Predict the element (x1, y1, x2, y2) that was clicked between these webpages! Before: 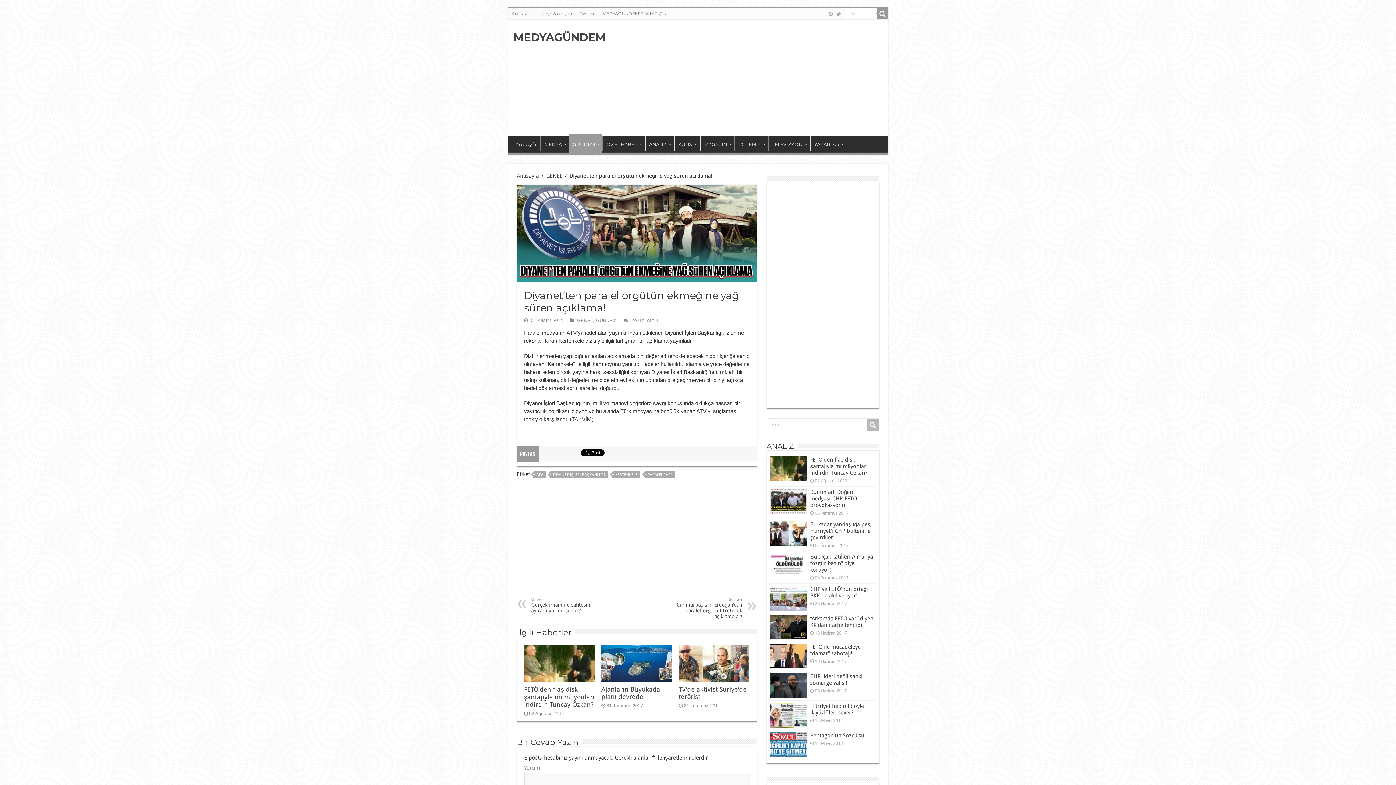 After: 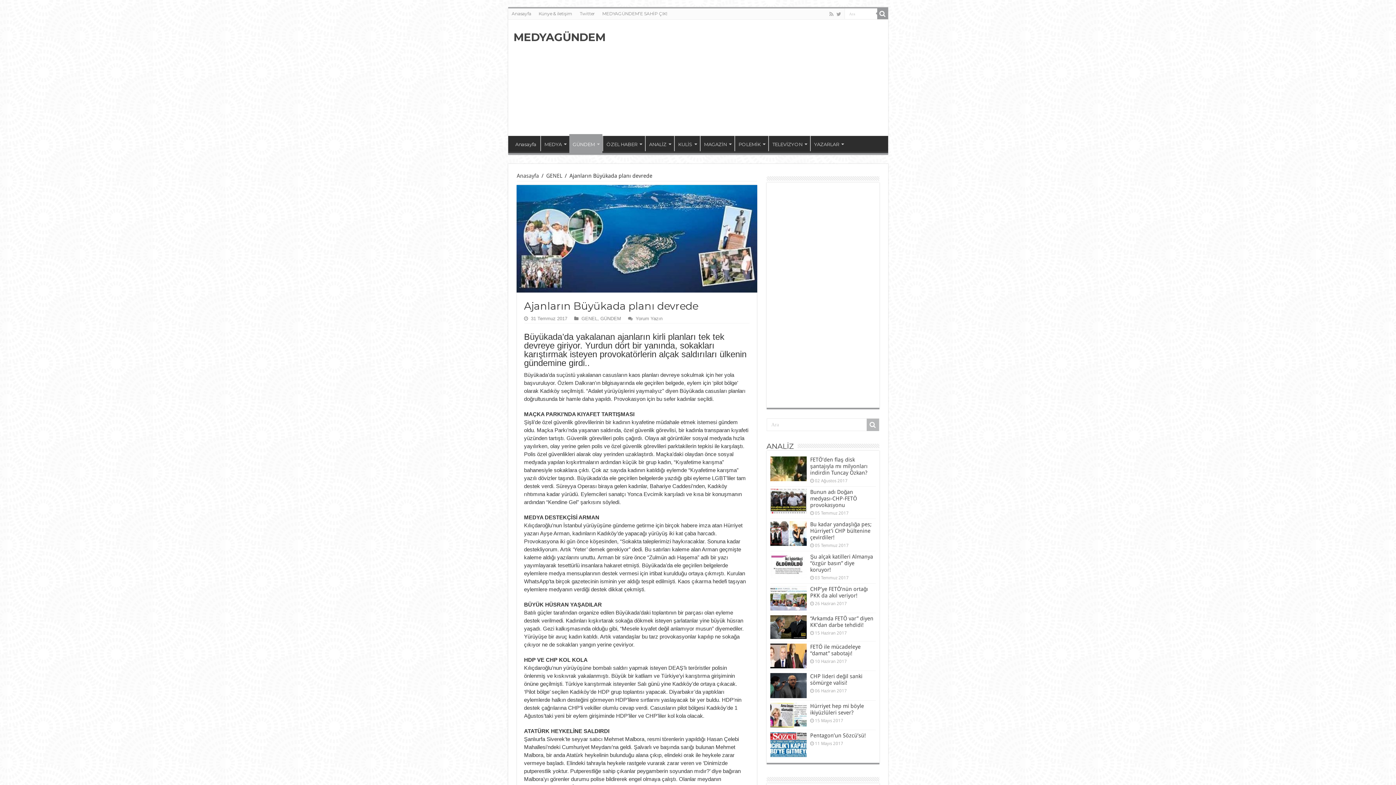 Action: label: Ajanların Büyükada planı devrede bbox: (601, 686, 660, 700)